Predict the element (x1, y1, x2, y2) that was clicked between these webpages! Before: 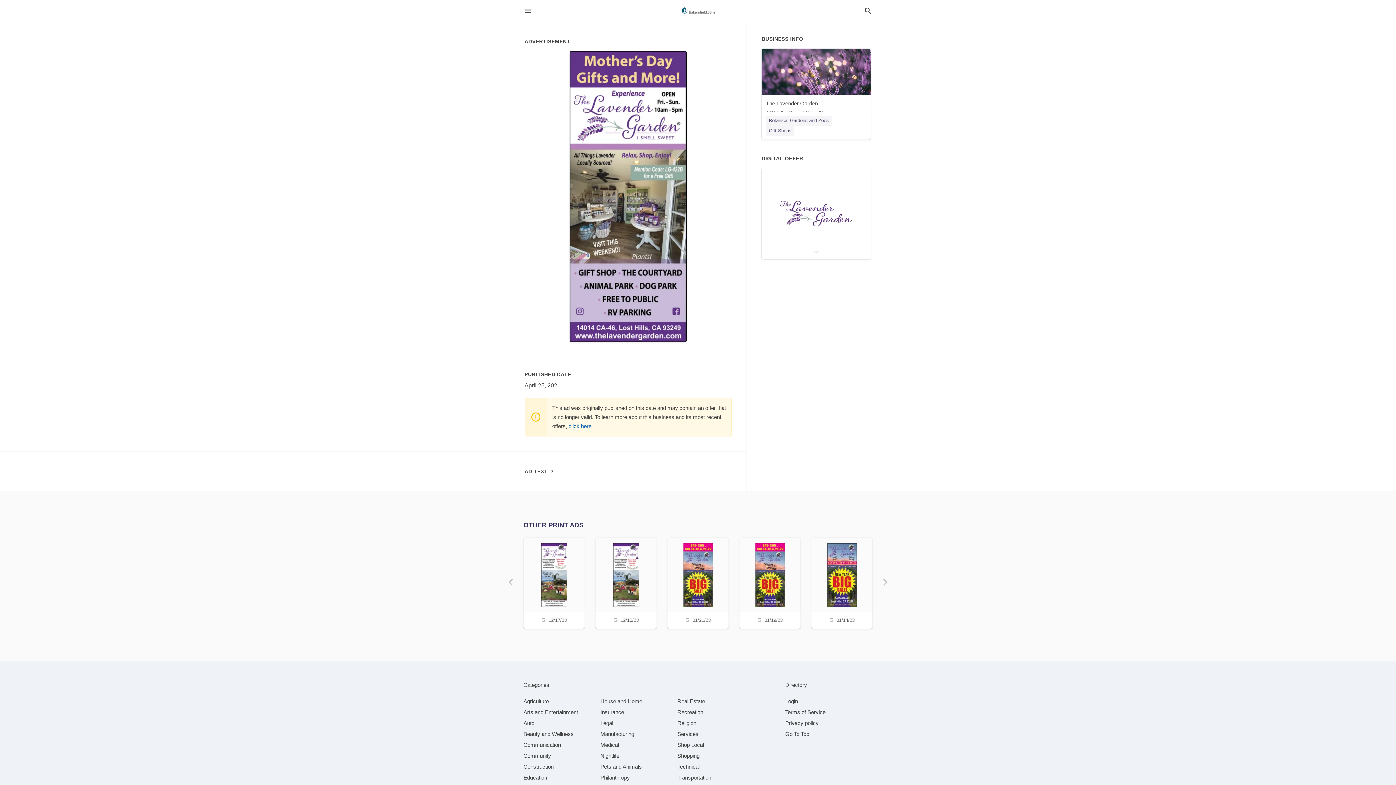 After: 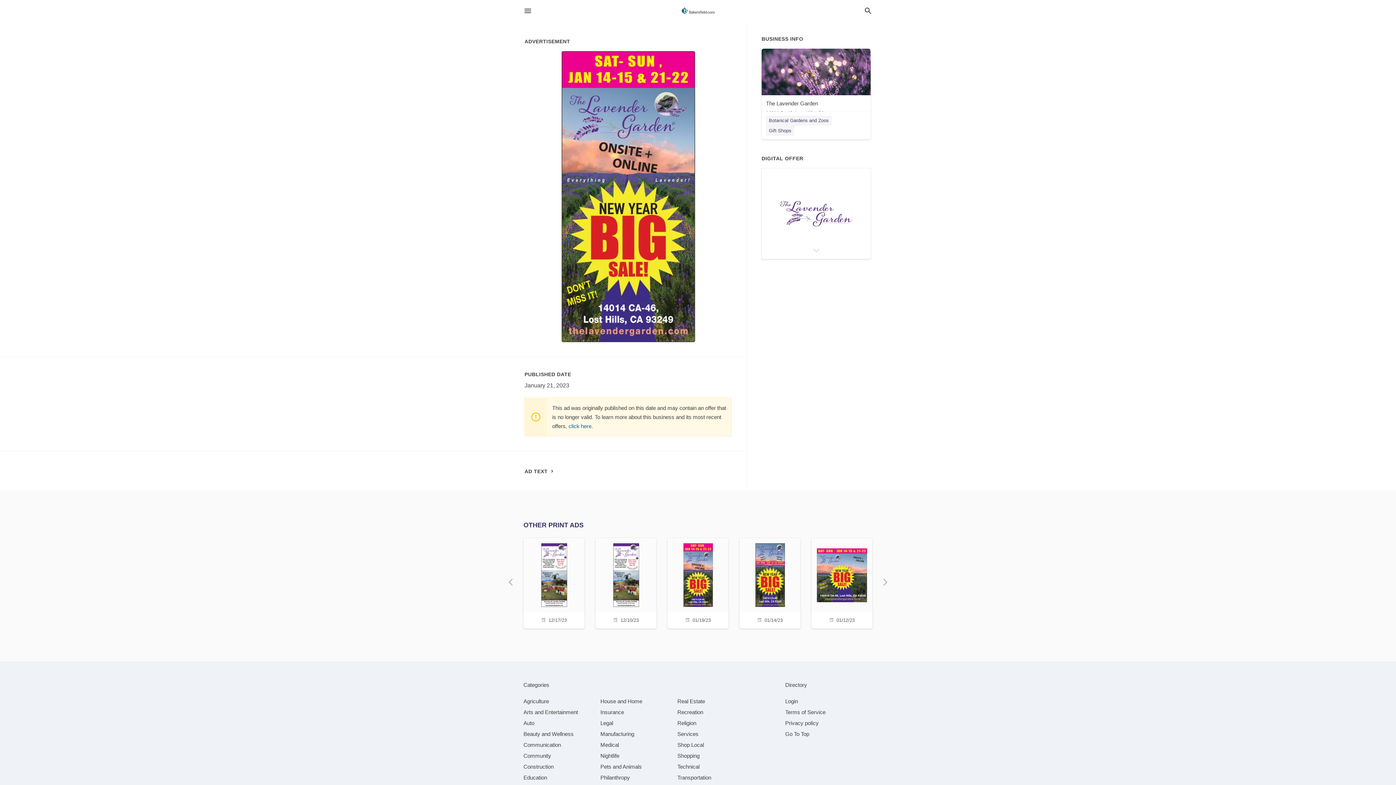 Action: bbox: (672, 538, 724, 627) label: 01/21/23